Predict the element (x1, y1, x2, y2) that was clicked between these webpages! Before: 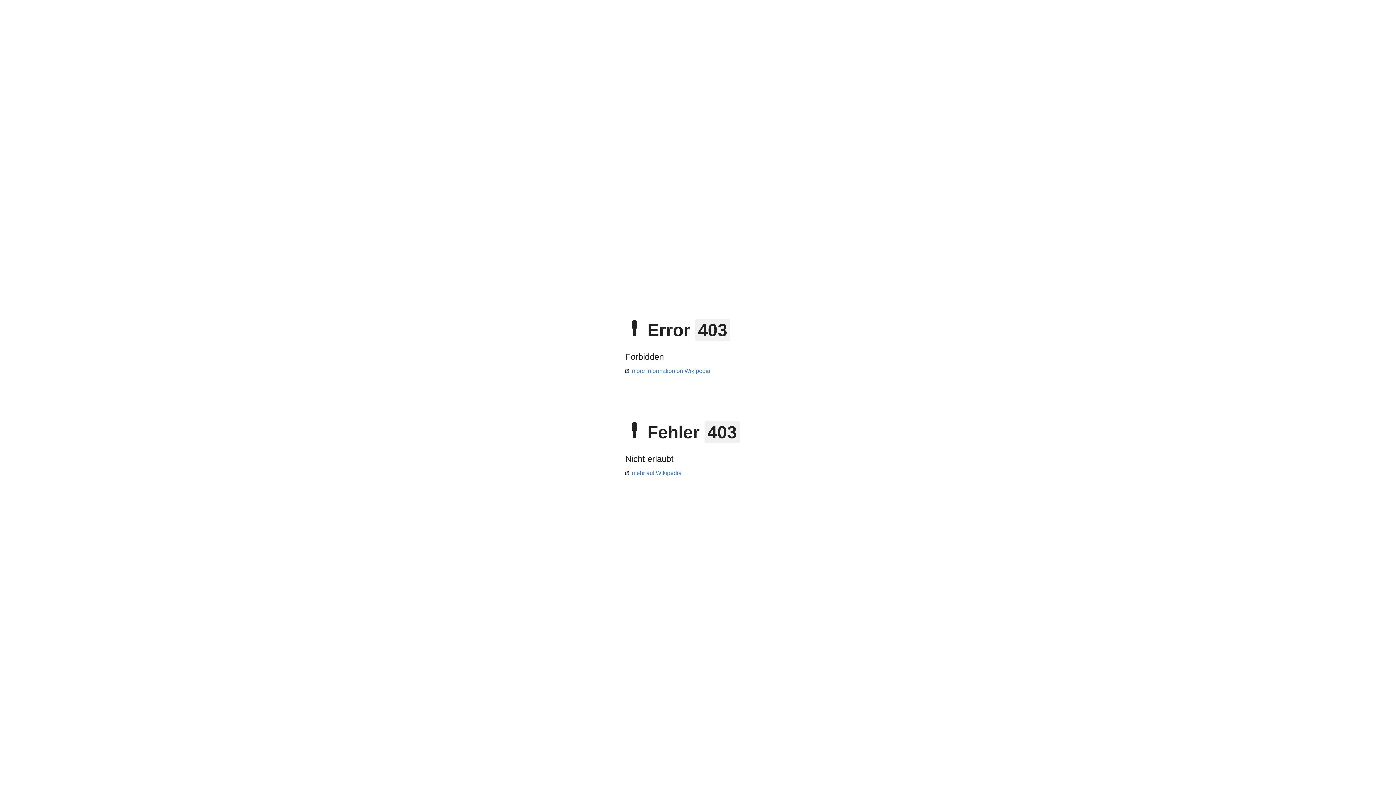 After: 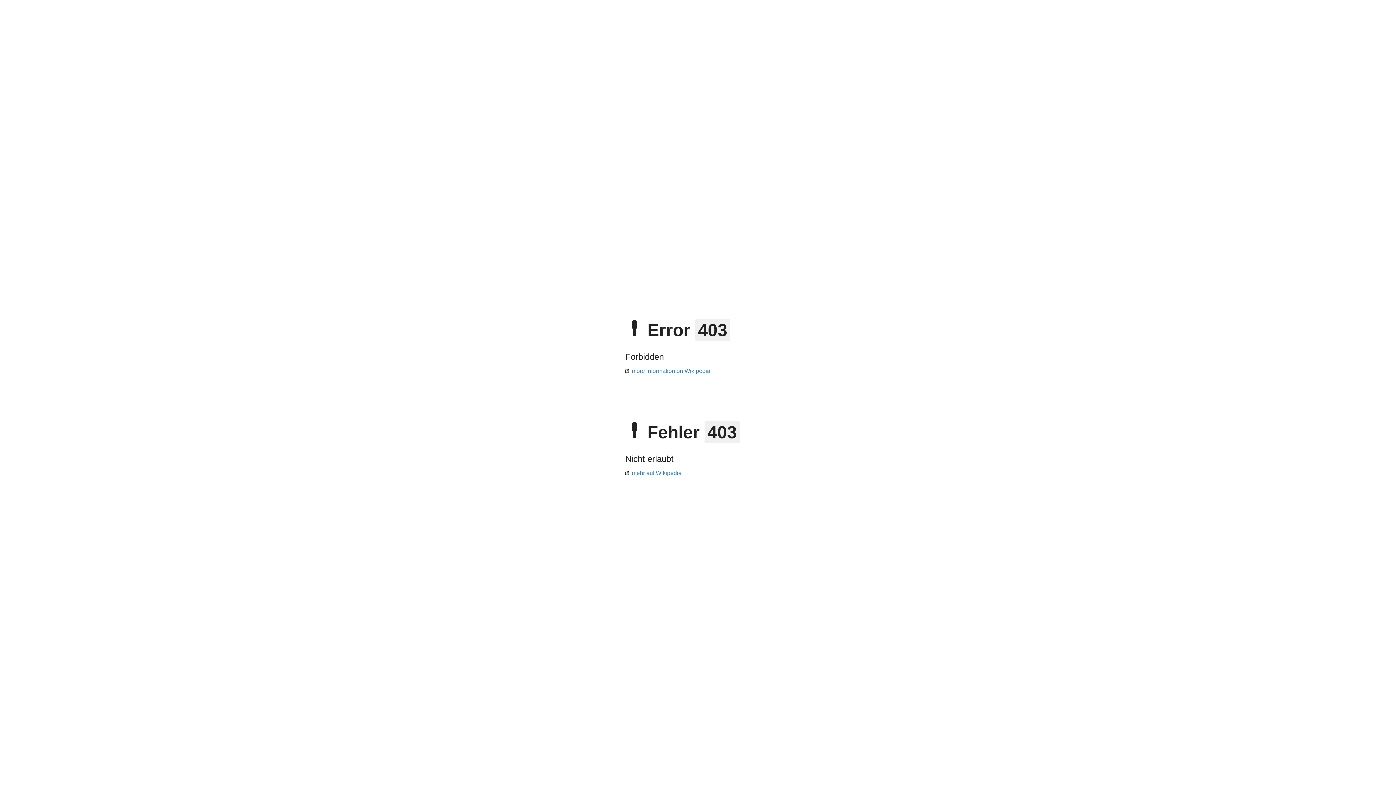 Action: label: more information on Wikipedia bbox: (625, 368, 710, 374)